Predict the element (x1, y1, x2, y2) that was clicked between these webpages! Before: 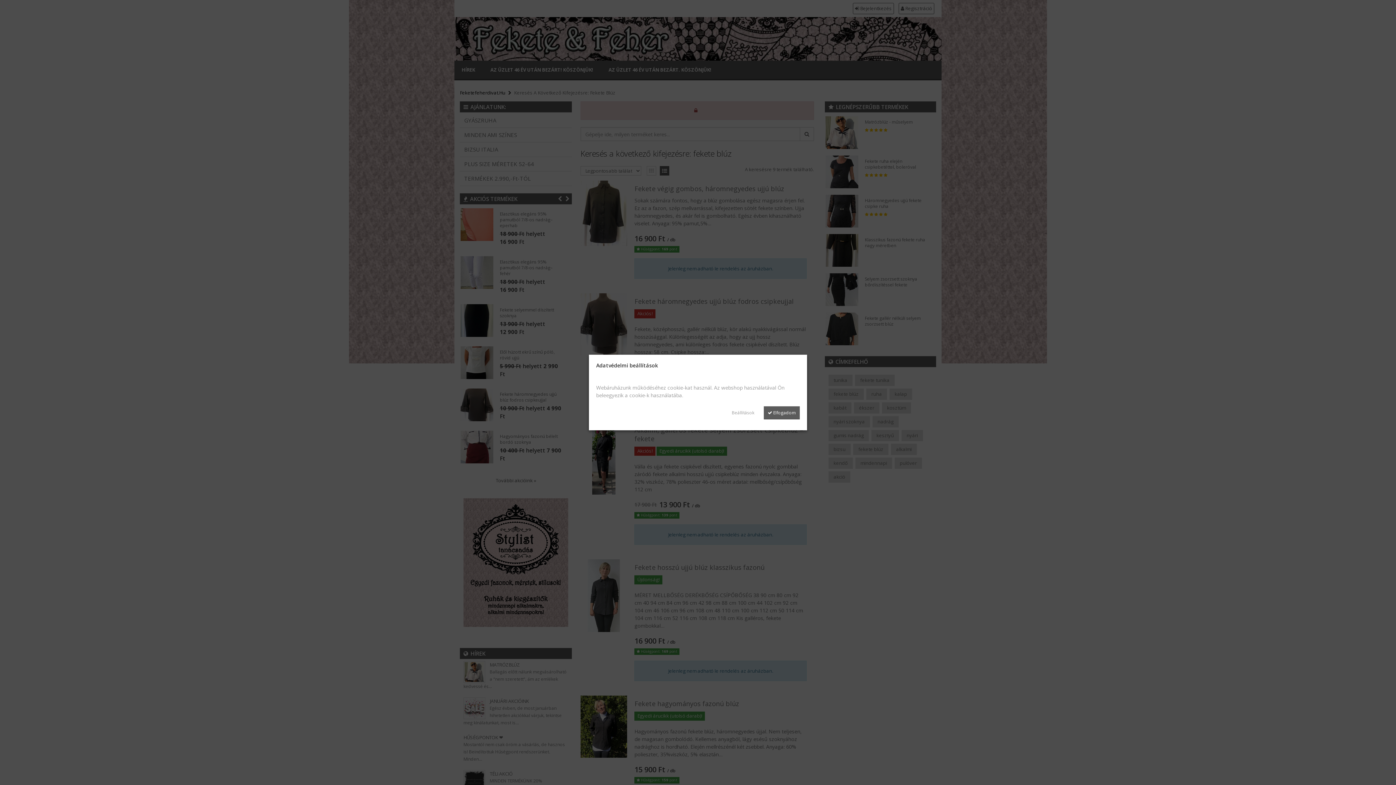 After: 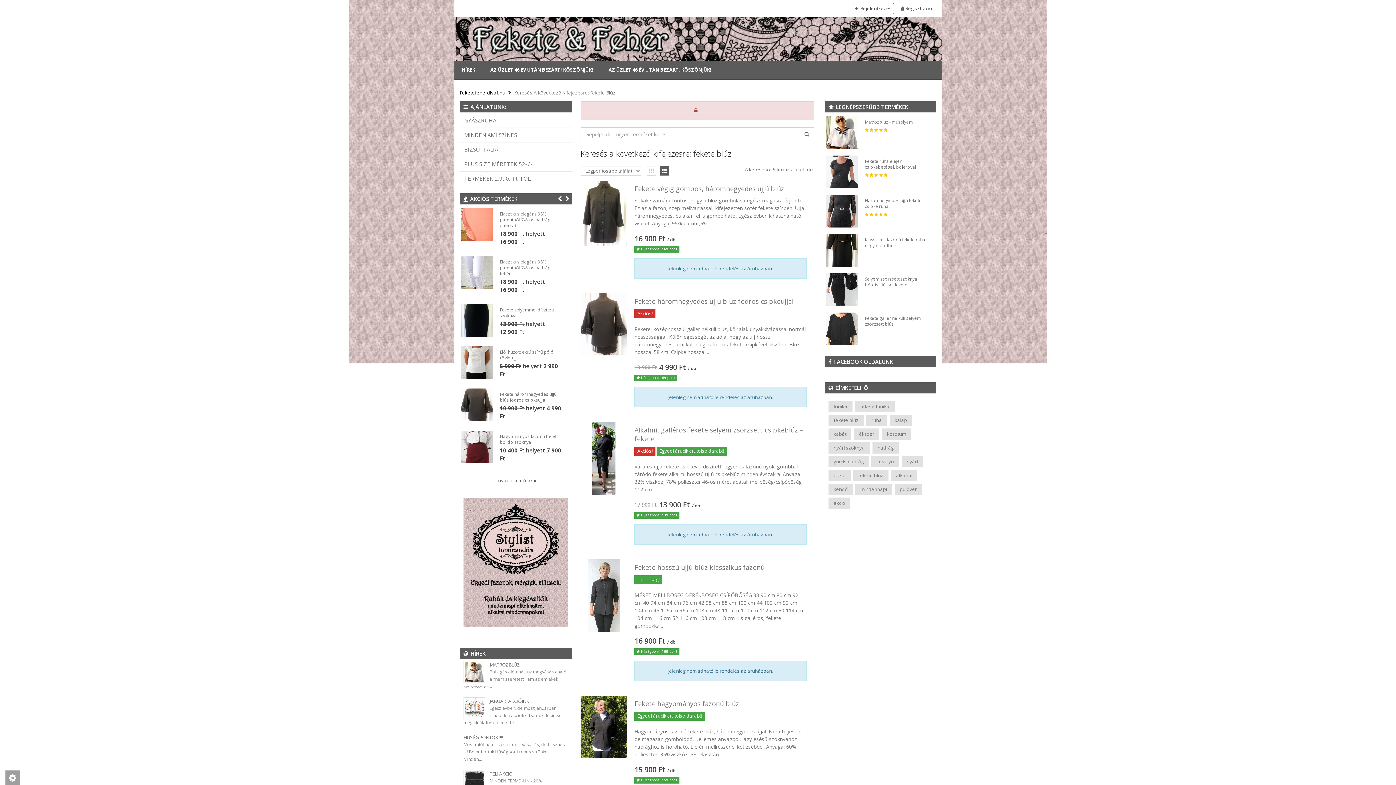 Action: bbox: (764, 406, 800, 419) label:  Elfogadom